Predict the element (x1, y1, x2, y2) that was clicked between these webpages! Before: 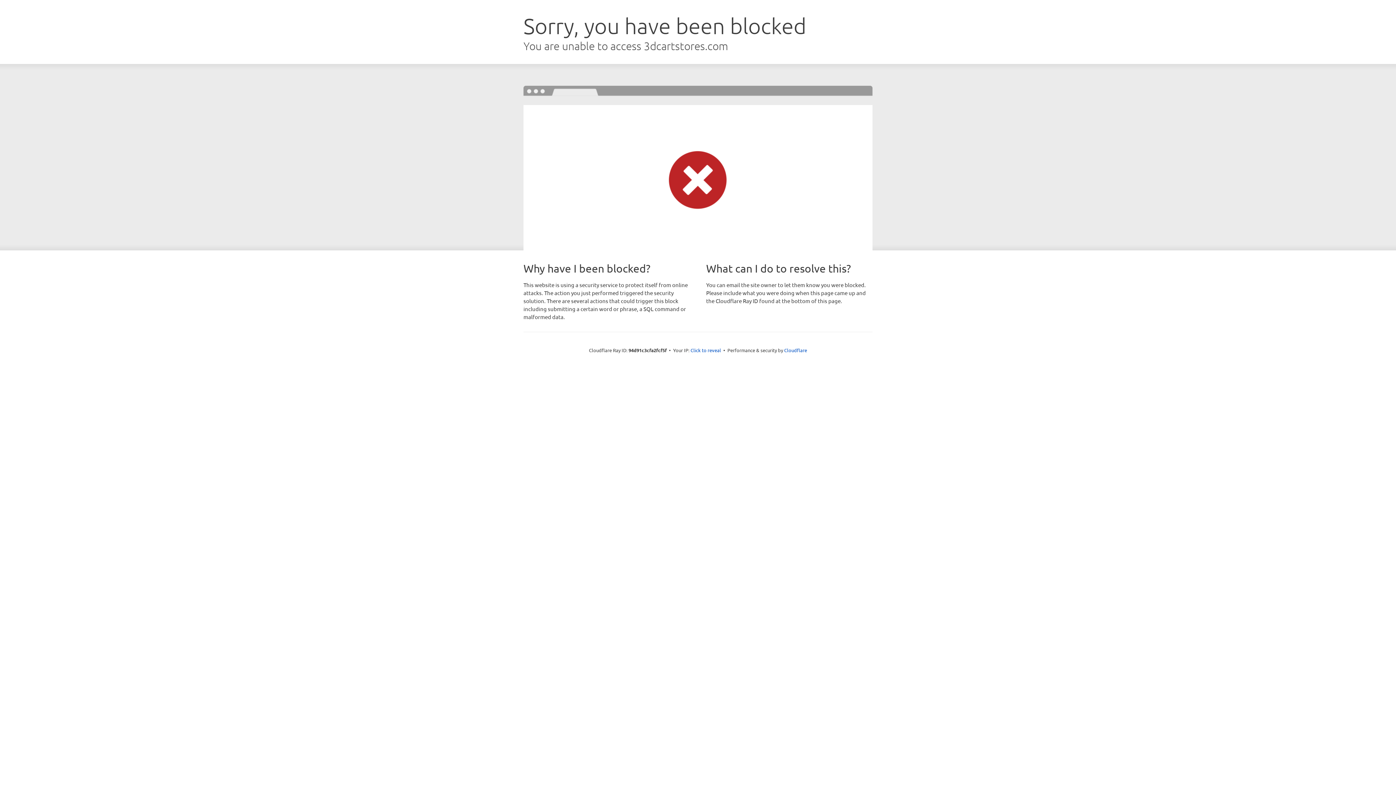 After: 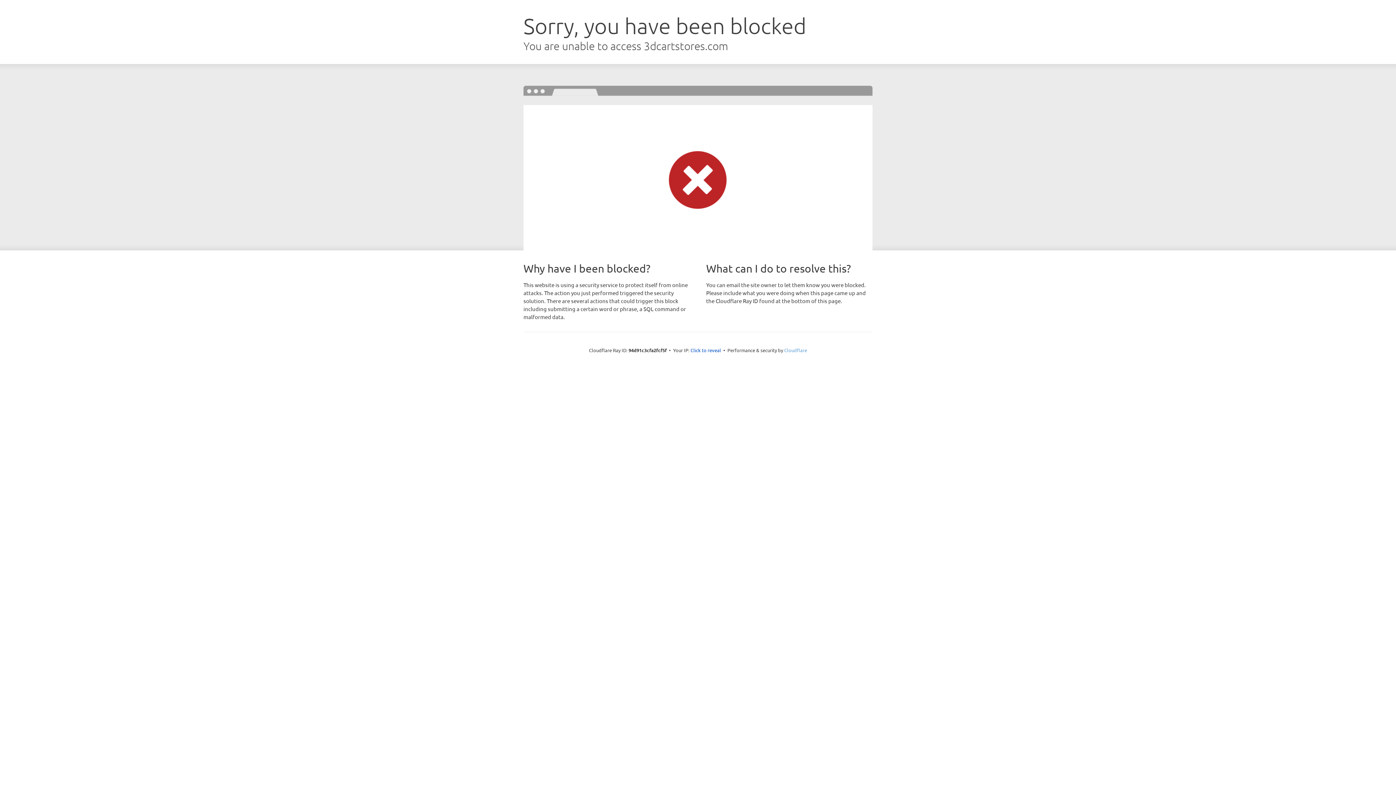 Action: bbox: (784, 347, 807, 353) label: Cloudflare